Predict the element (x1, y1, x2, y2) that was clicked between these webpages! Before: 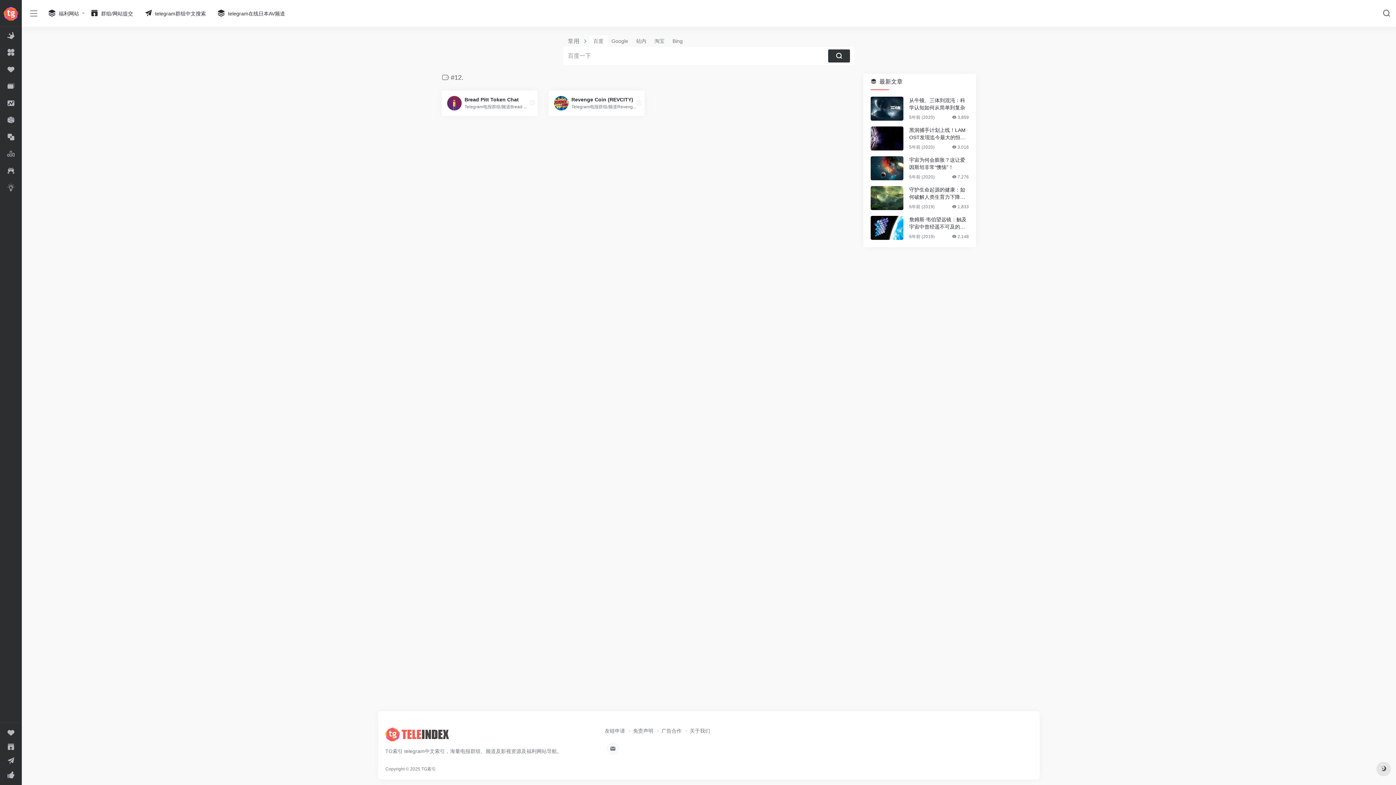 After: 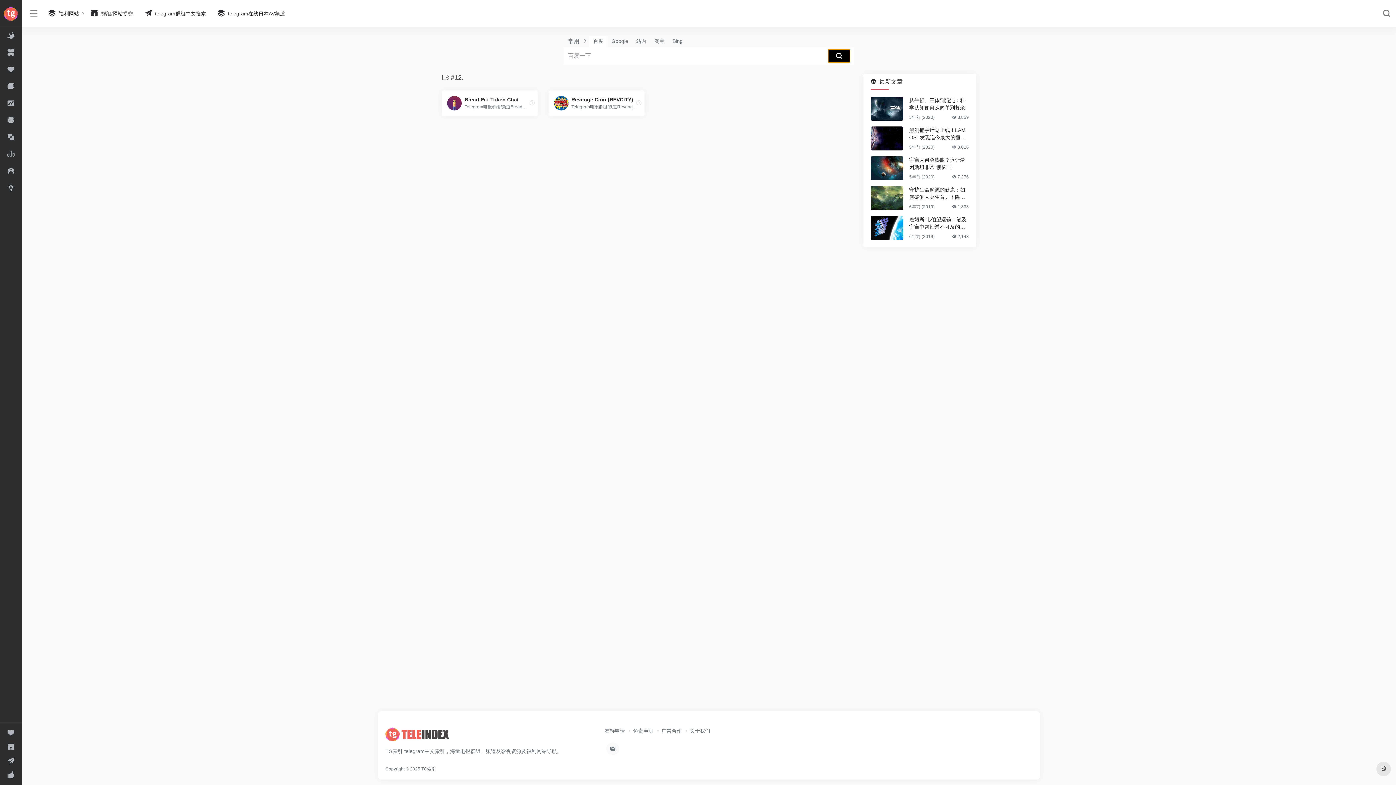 Action: bbox: (828, 49, 850, 62)